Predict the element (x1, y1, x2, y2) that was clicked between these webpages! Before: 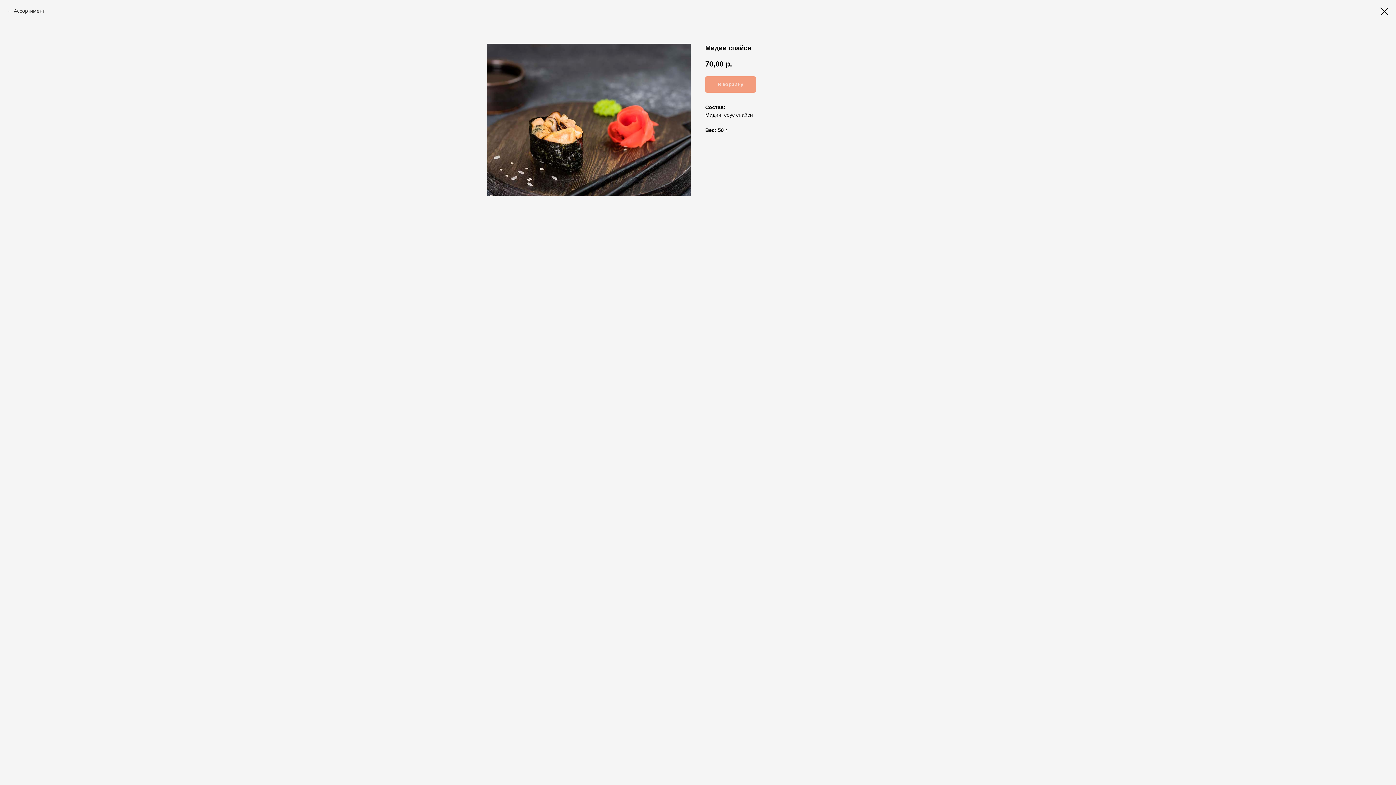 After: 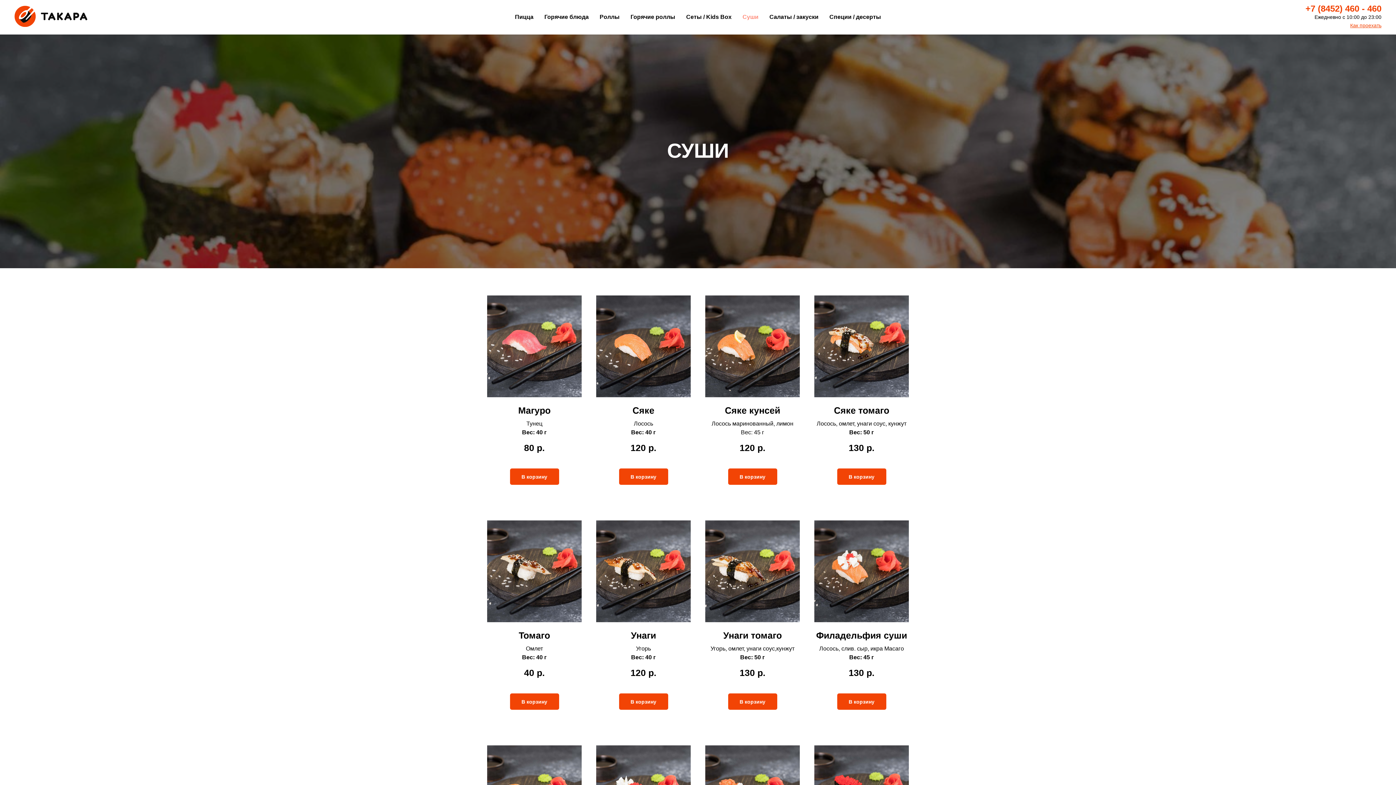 Action: label: Ассортимент bbox: (7, 7, 44, 14)